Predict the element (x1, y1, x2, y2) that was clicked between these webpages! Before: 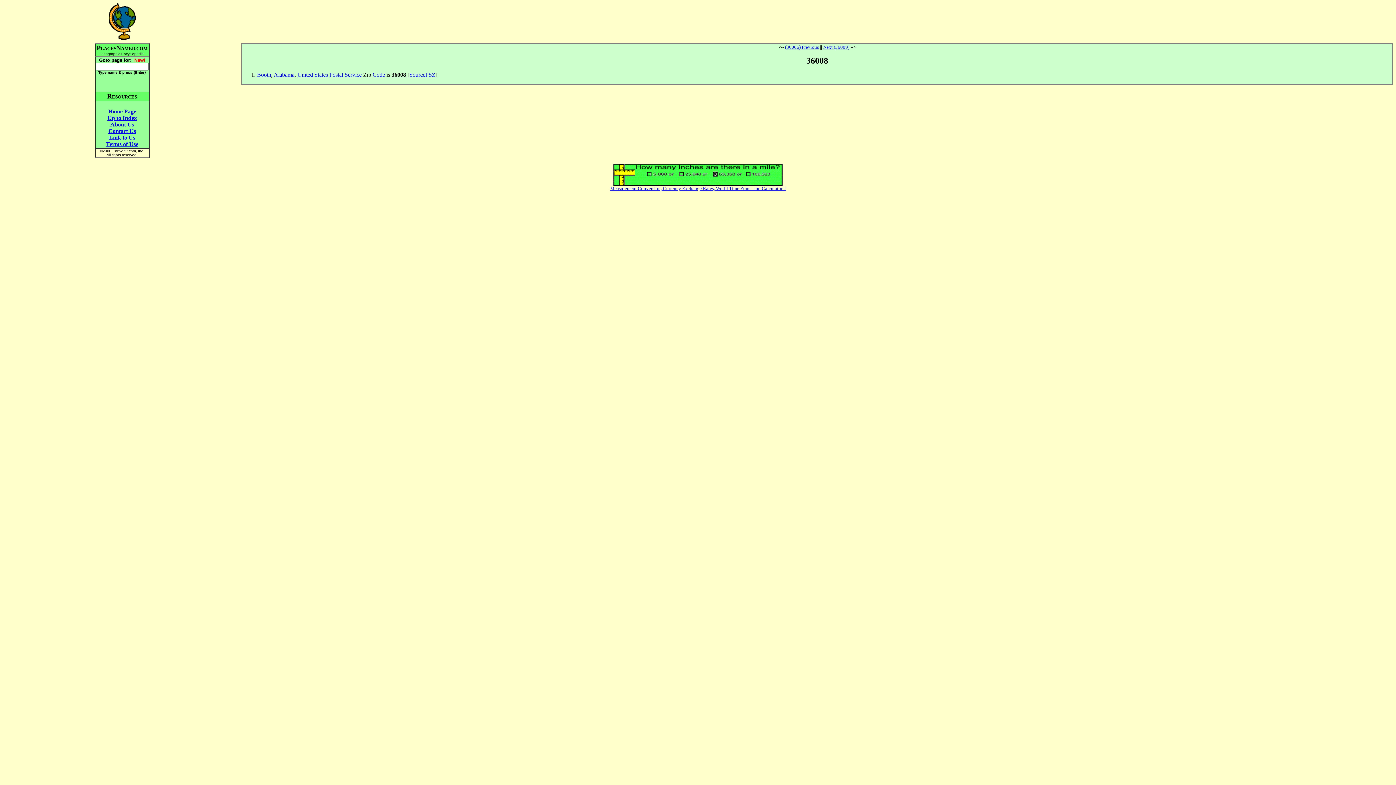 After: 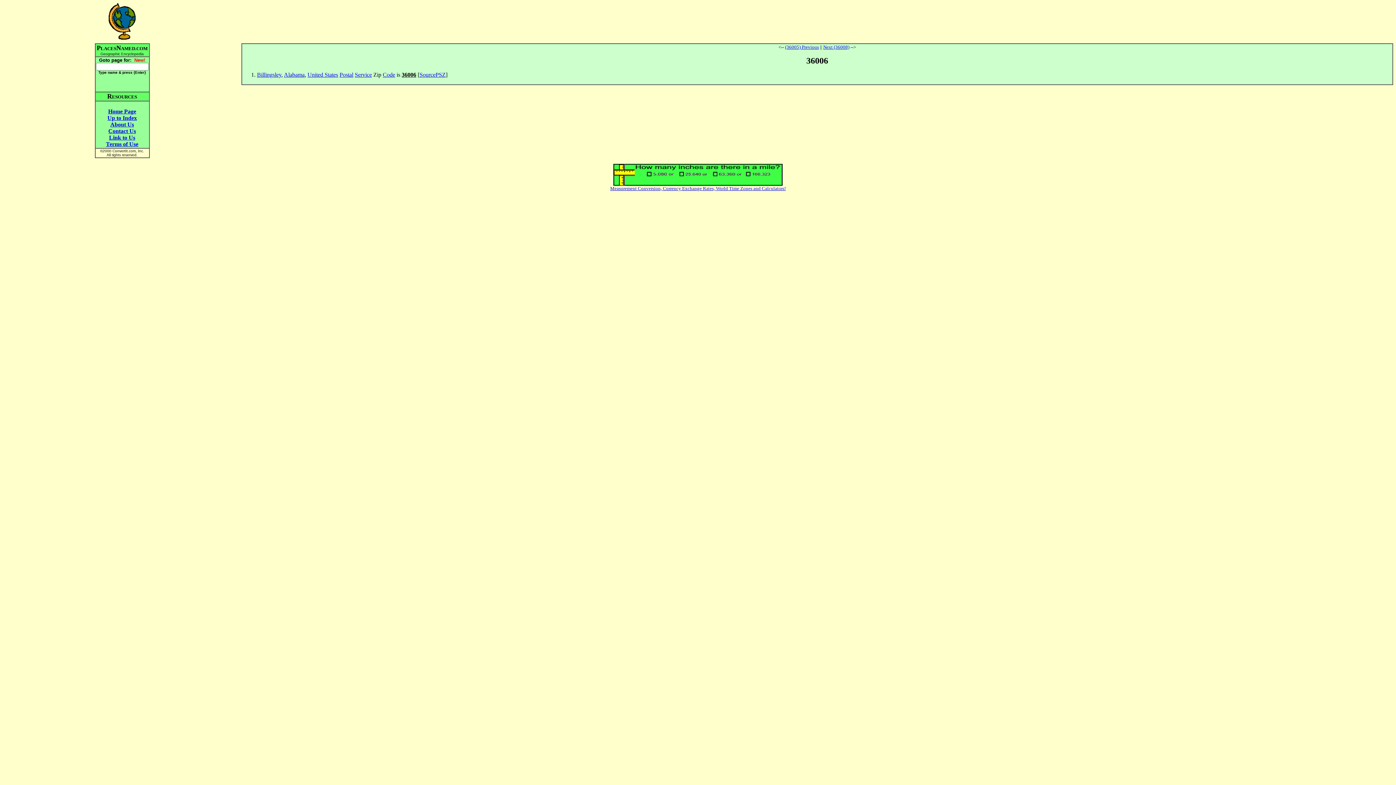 Action: label: (36006) Previous bbox: (785, 44, 819, 49)